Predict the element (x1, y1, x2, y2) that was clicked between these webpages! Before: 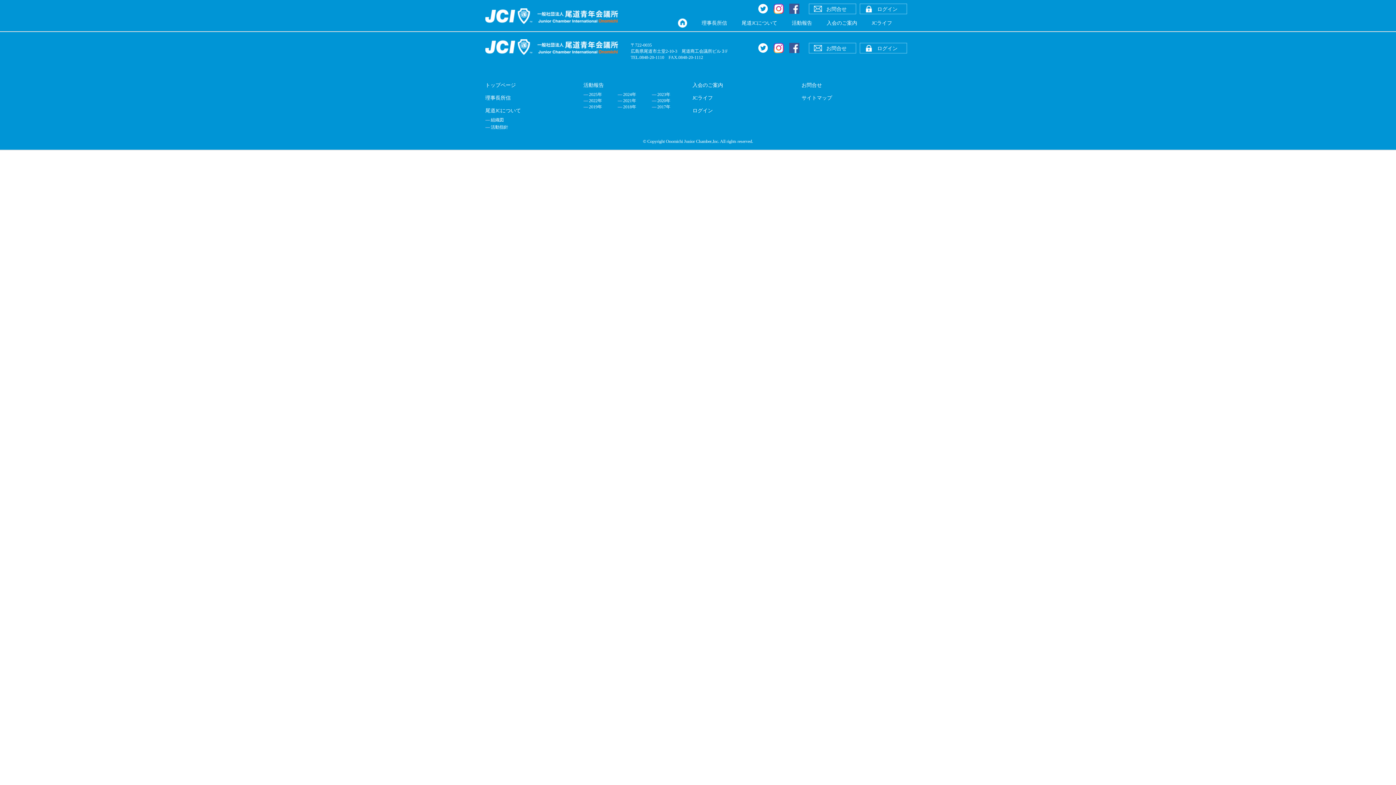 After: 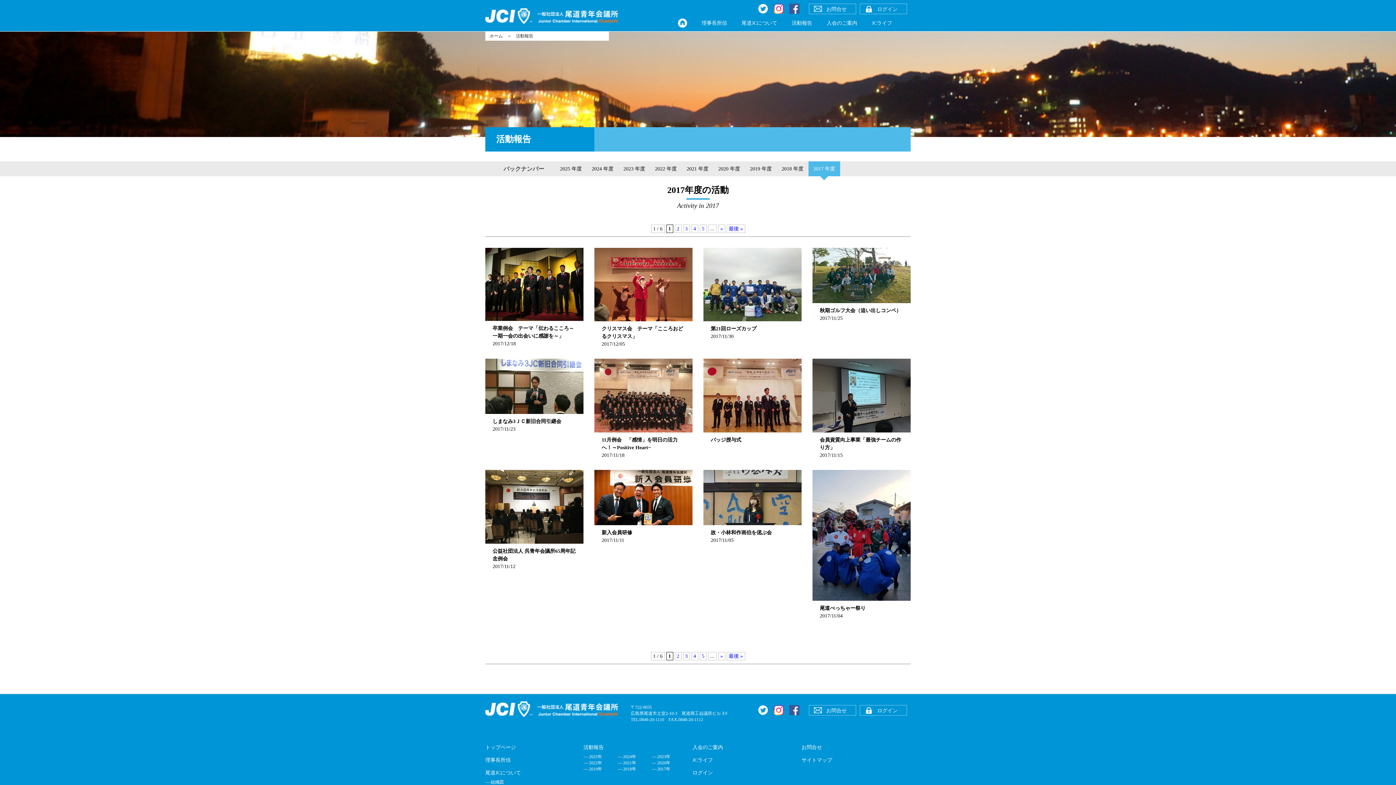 Action: label: 2017年 bbox: (652, 104, 670, 110)